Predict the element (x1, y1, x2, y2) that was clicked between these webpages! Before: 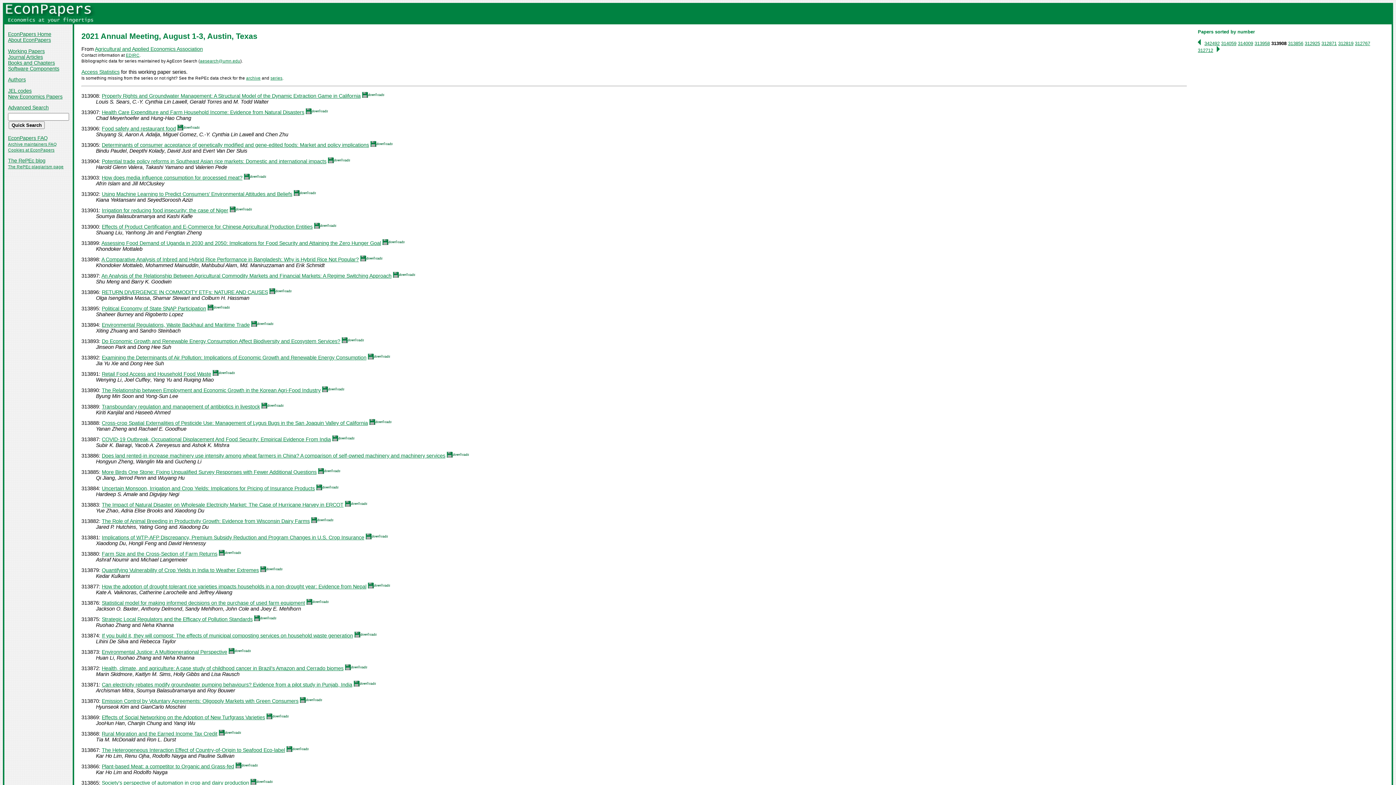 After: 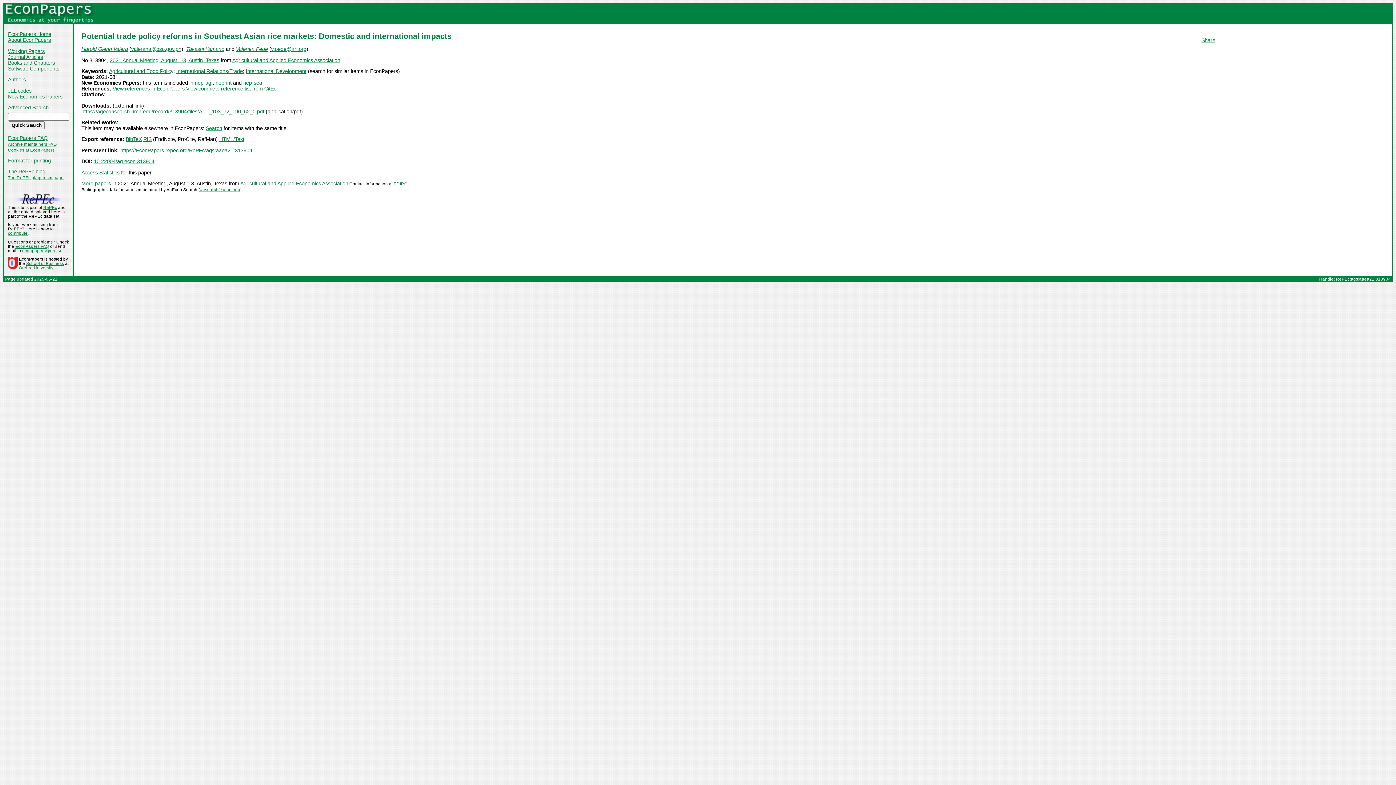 Action: bbox: (101, 158, 326, 164) label: Potential trade policy reforms in Southeast Asian rice markets: Domestic and international impacts